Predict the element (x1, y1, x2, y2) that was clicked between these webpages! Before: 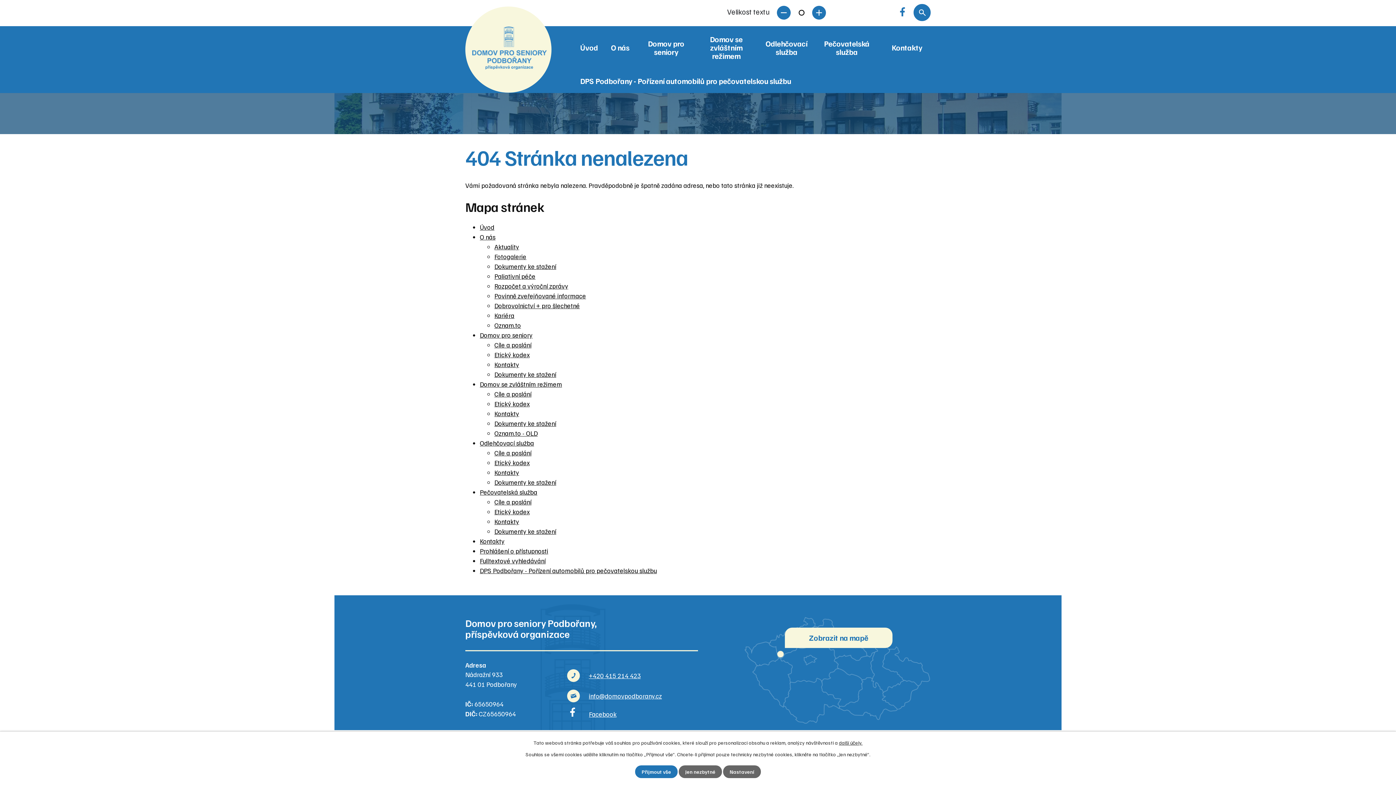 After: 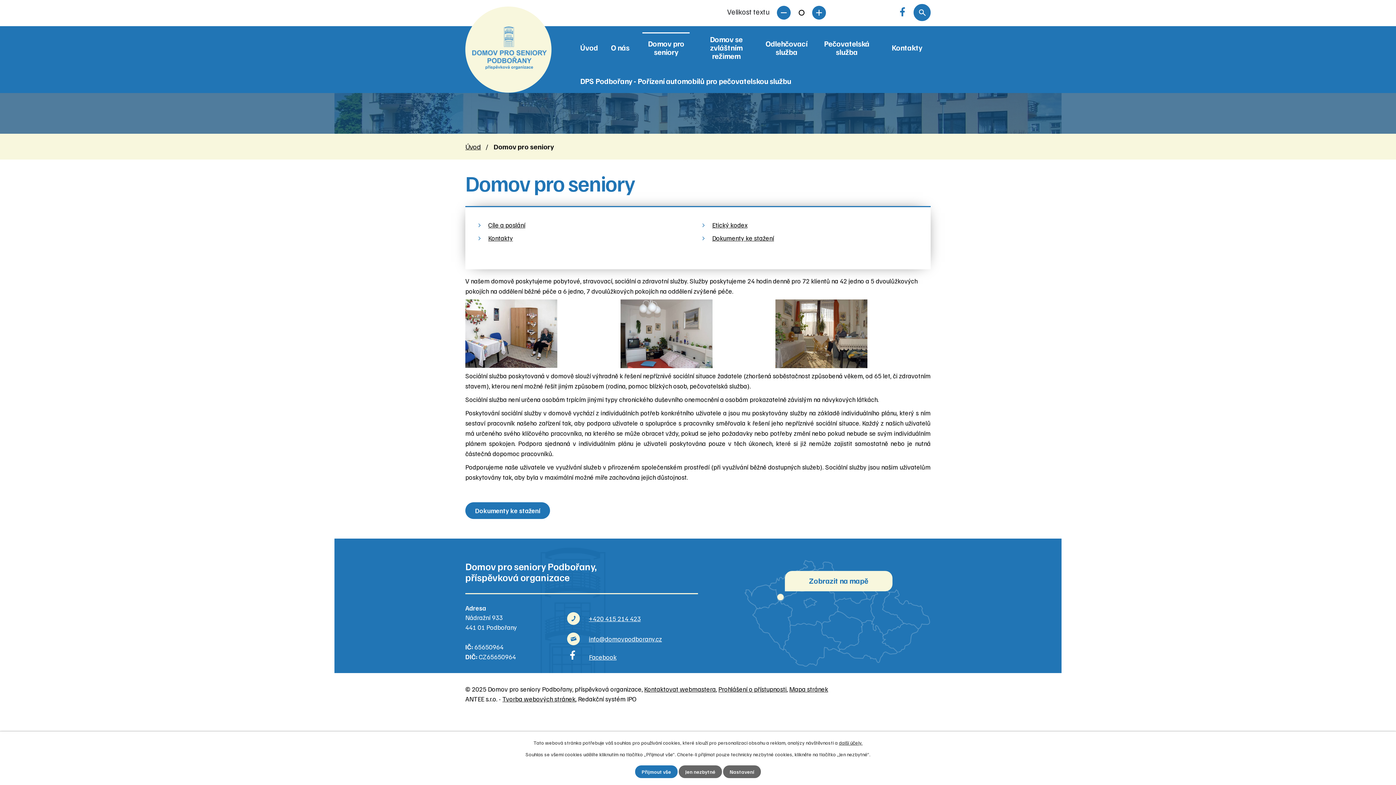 Action: label: Domov pro seniory bbox: (480, 331, 532, 339)